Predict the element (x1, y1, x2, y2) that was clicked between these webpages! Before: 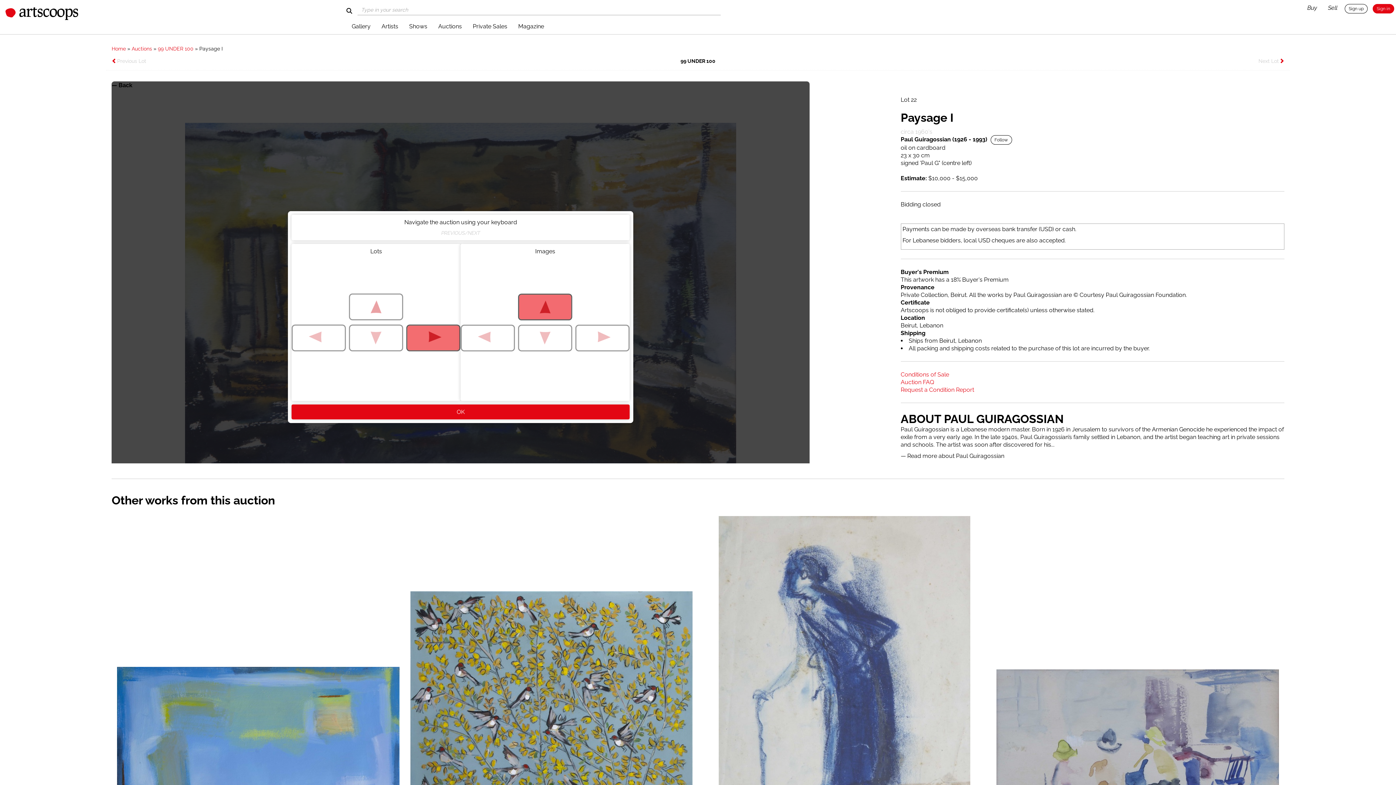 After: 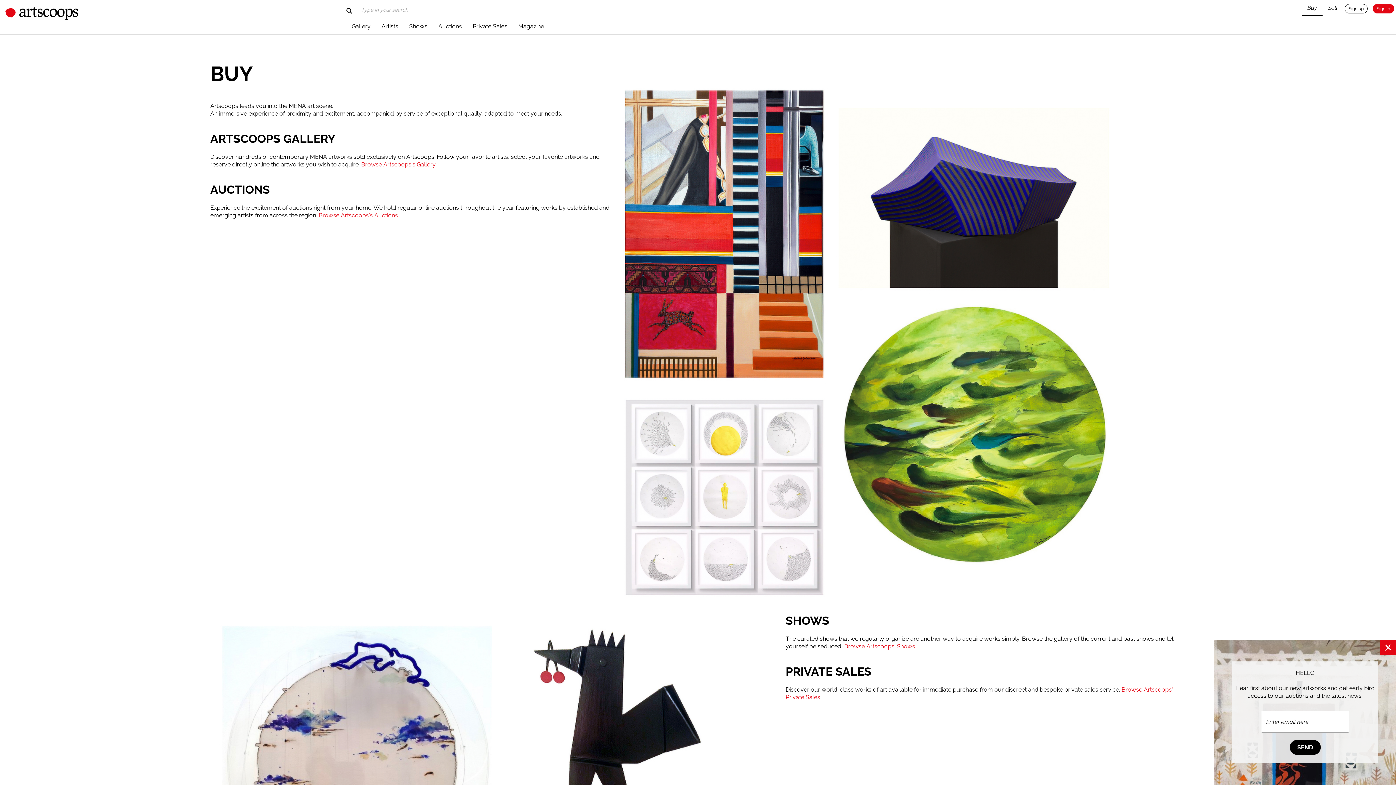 Action: label: Buy bbox: (1302, 4, 1322, 15)